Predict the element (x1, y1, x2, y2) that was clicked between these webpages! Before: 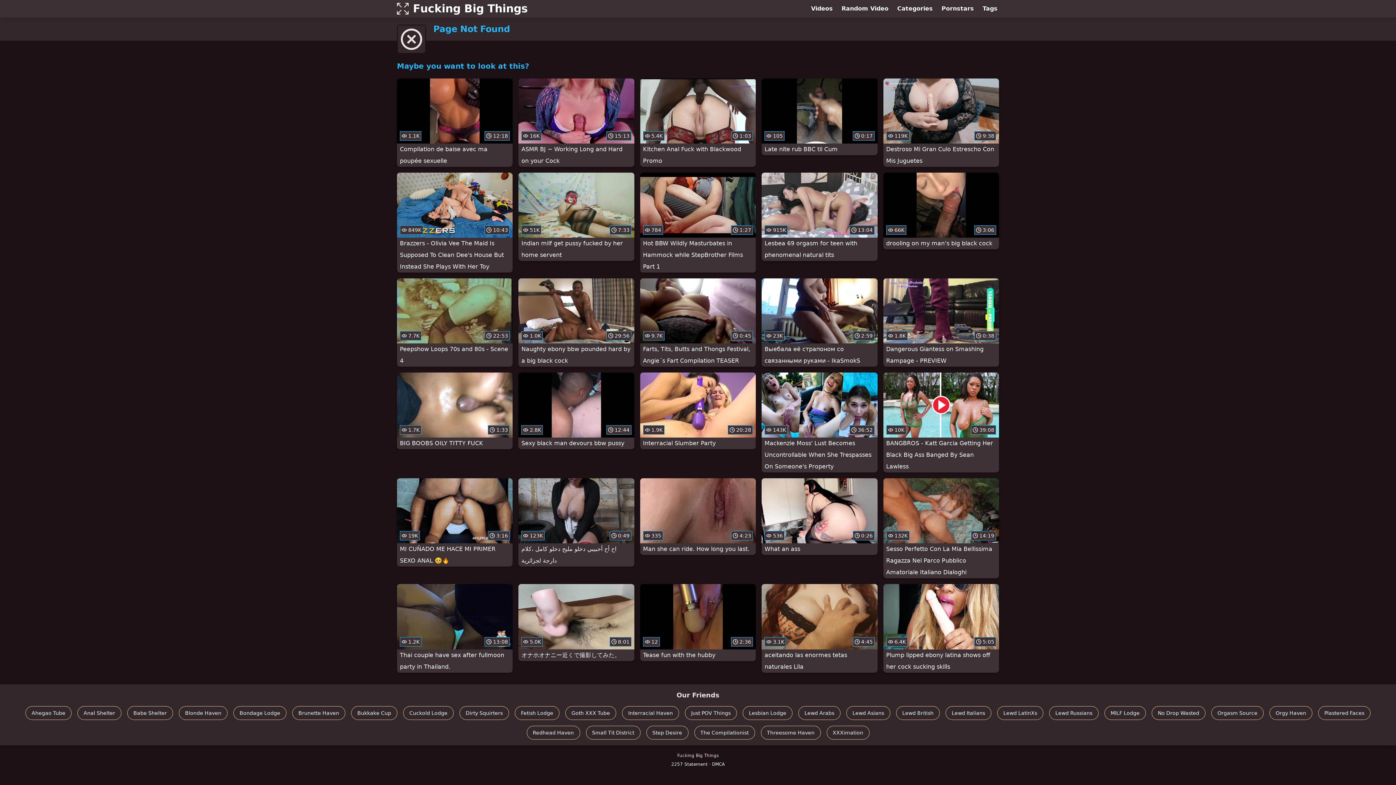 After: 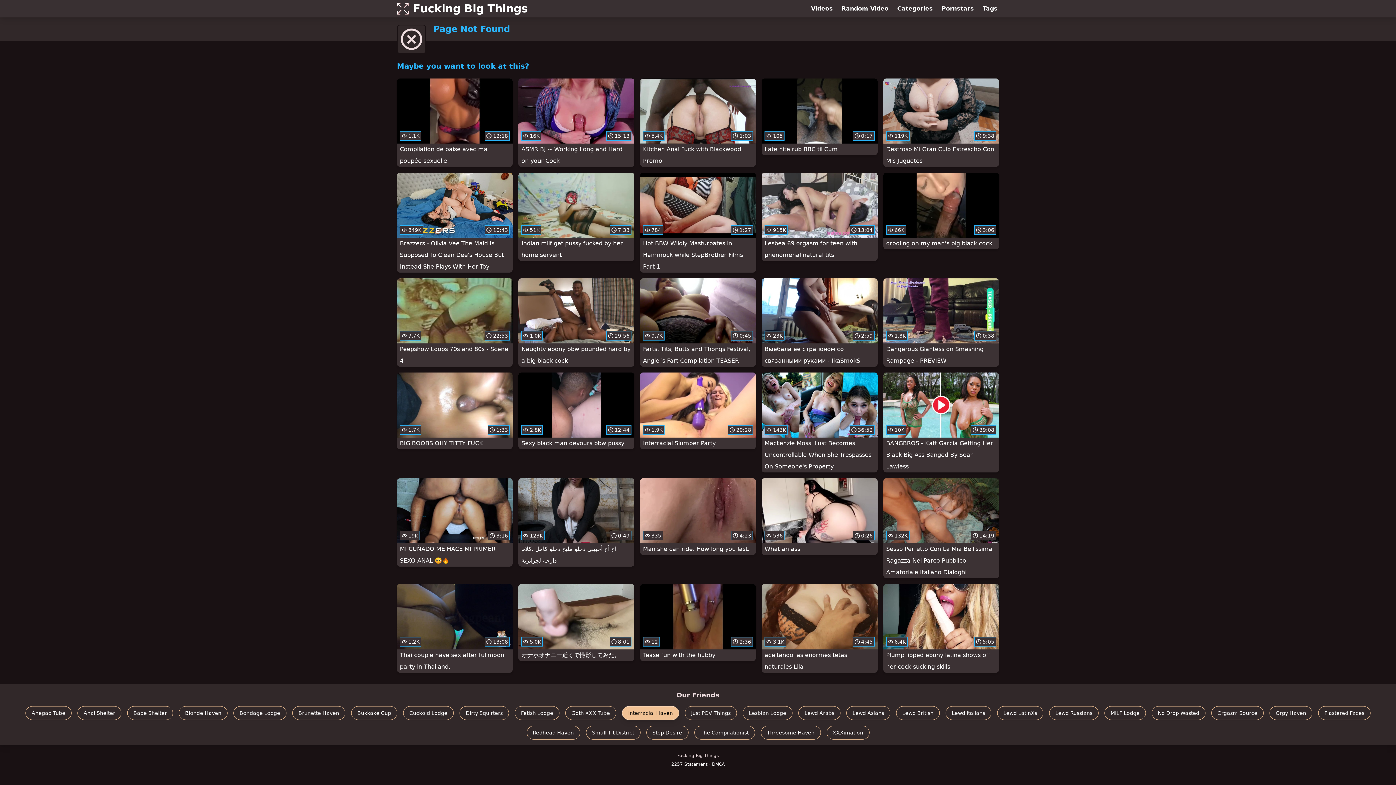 Action: bbox: (622, 706, 679, 720) label: Interracial Haven